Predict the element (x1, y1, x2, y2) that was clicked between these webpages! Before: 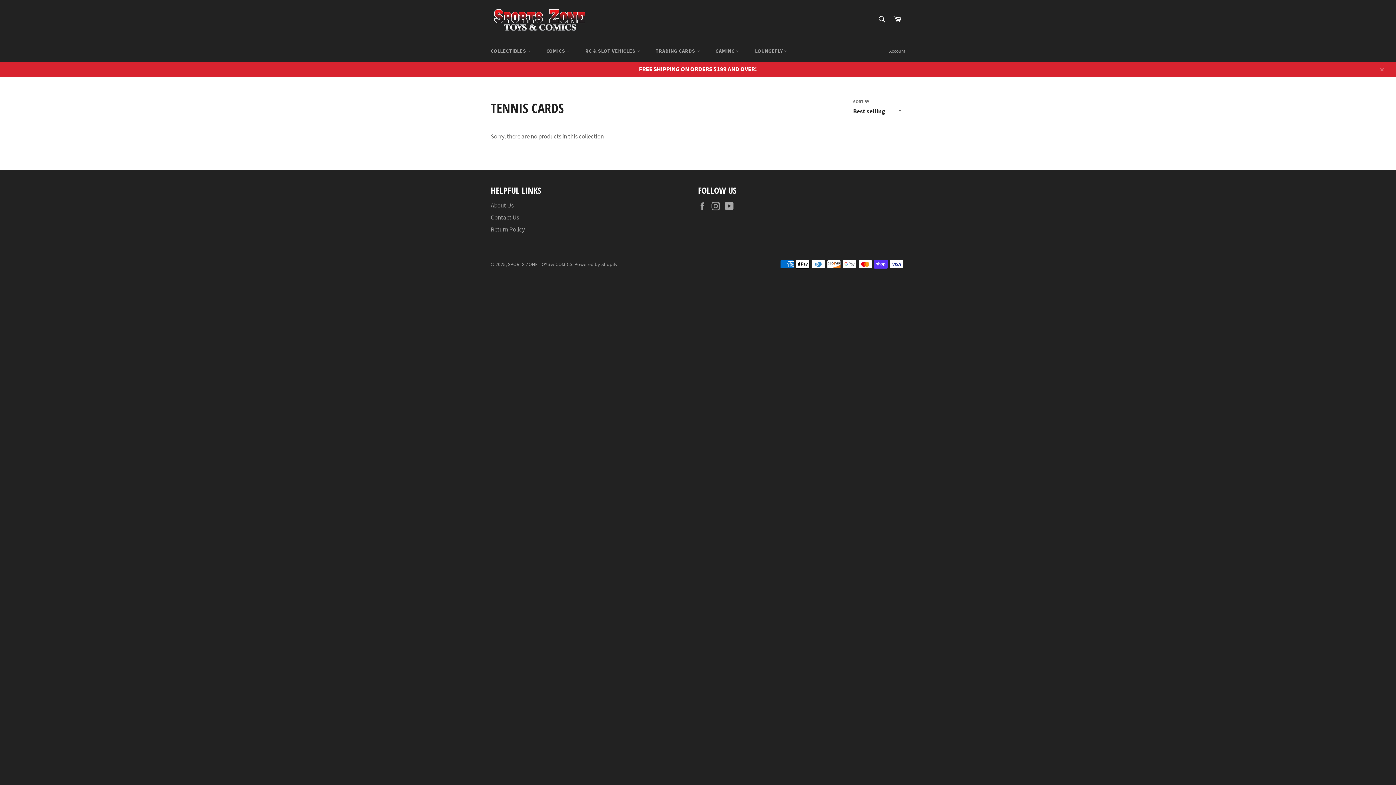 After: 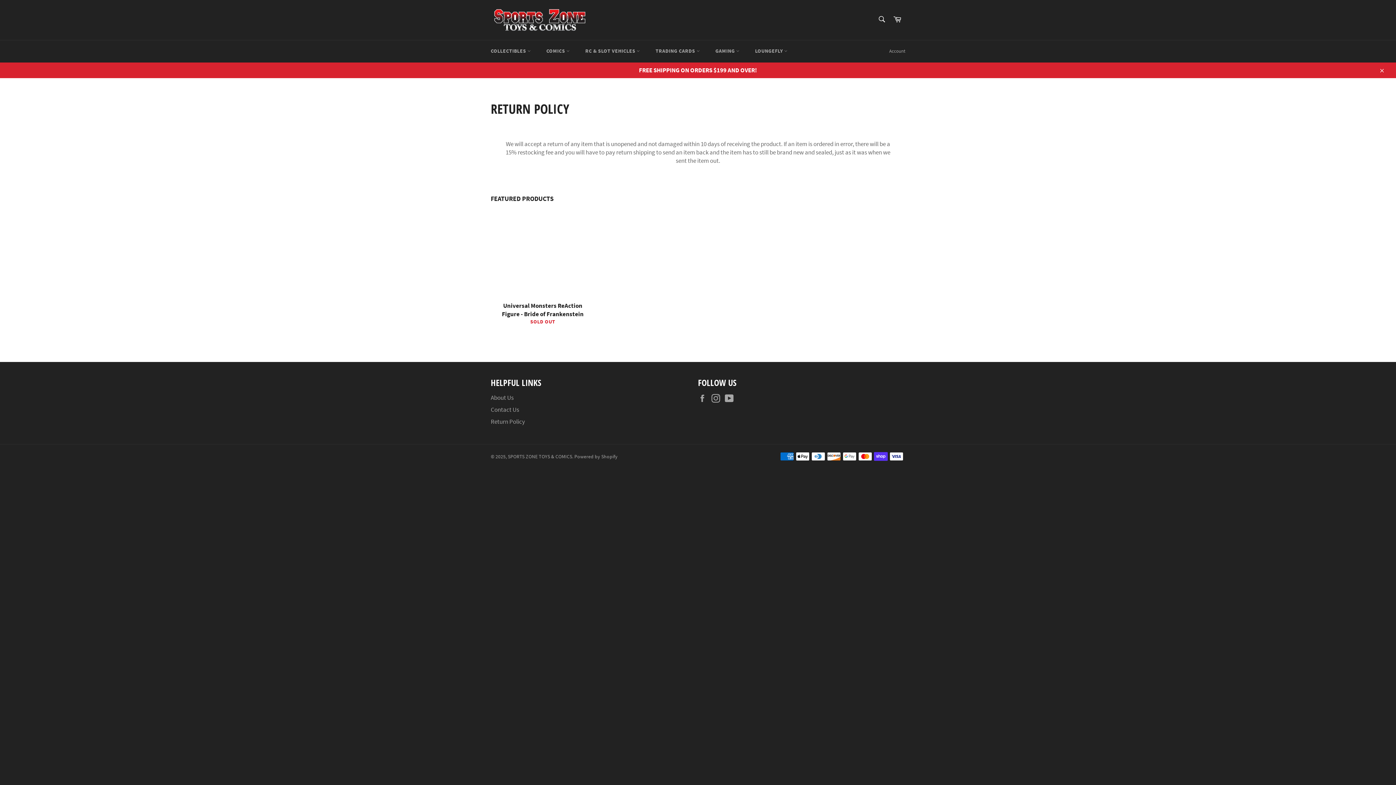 Action: bbox: (490, 225, 525, 233) label: Return Policy